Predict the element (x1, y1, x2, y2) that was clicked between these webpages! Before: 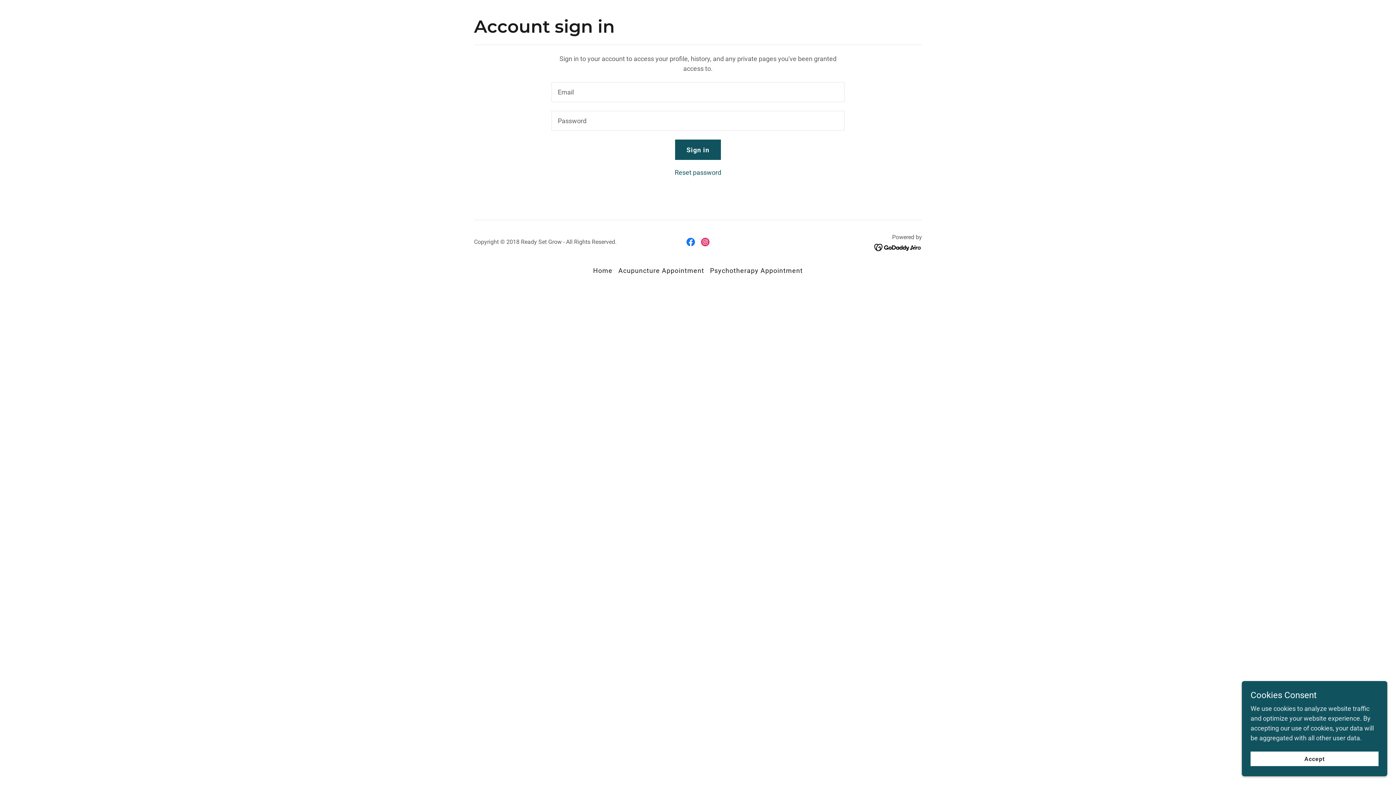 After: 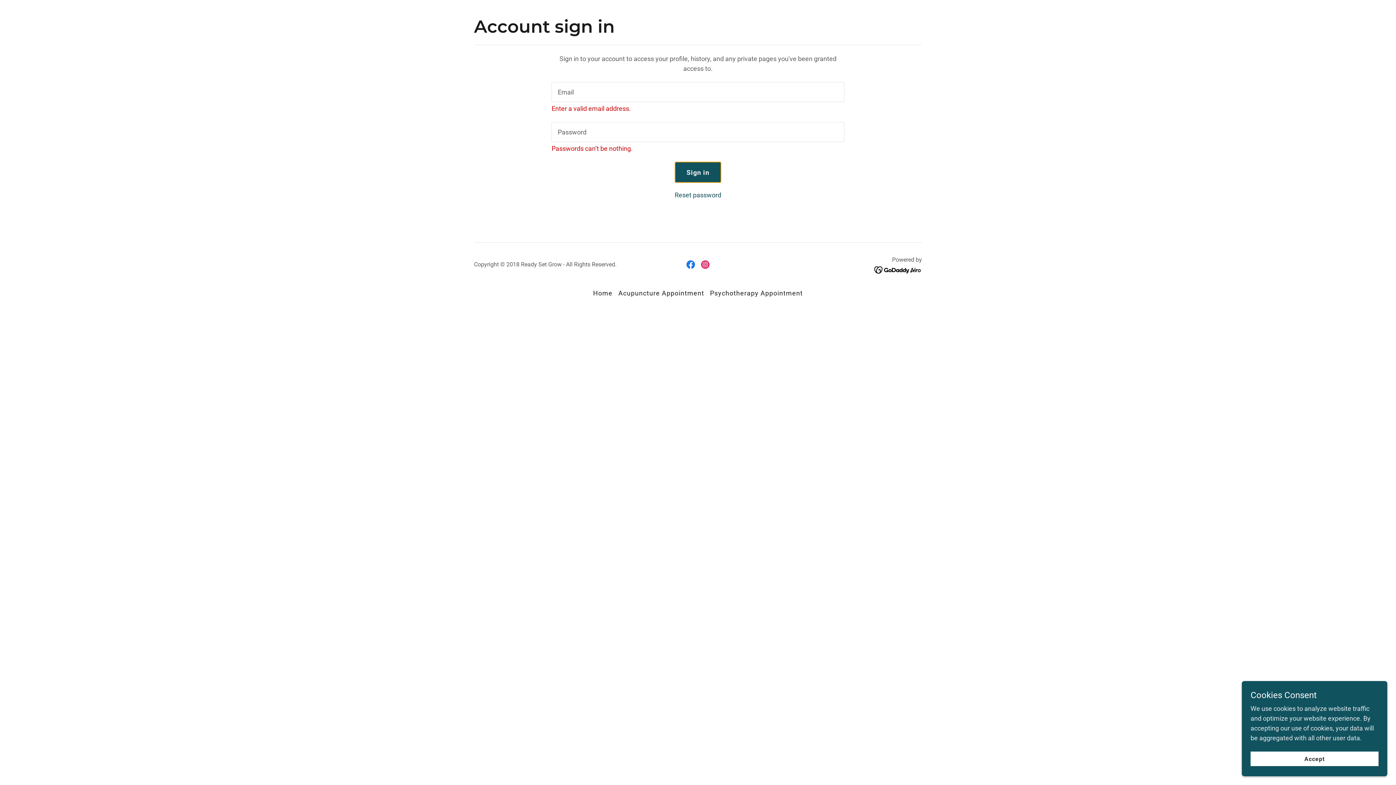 Action: label: Sign in bbox: (675, 139, 721, 160)